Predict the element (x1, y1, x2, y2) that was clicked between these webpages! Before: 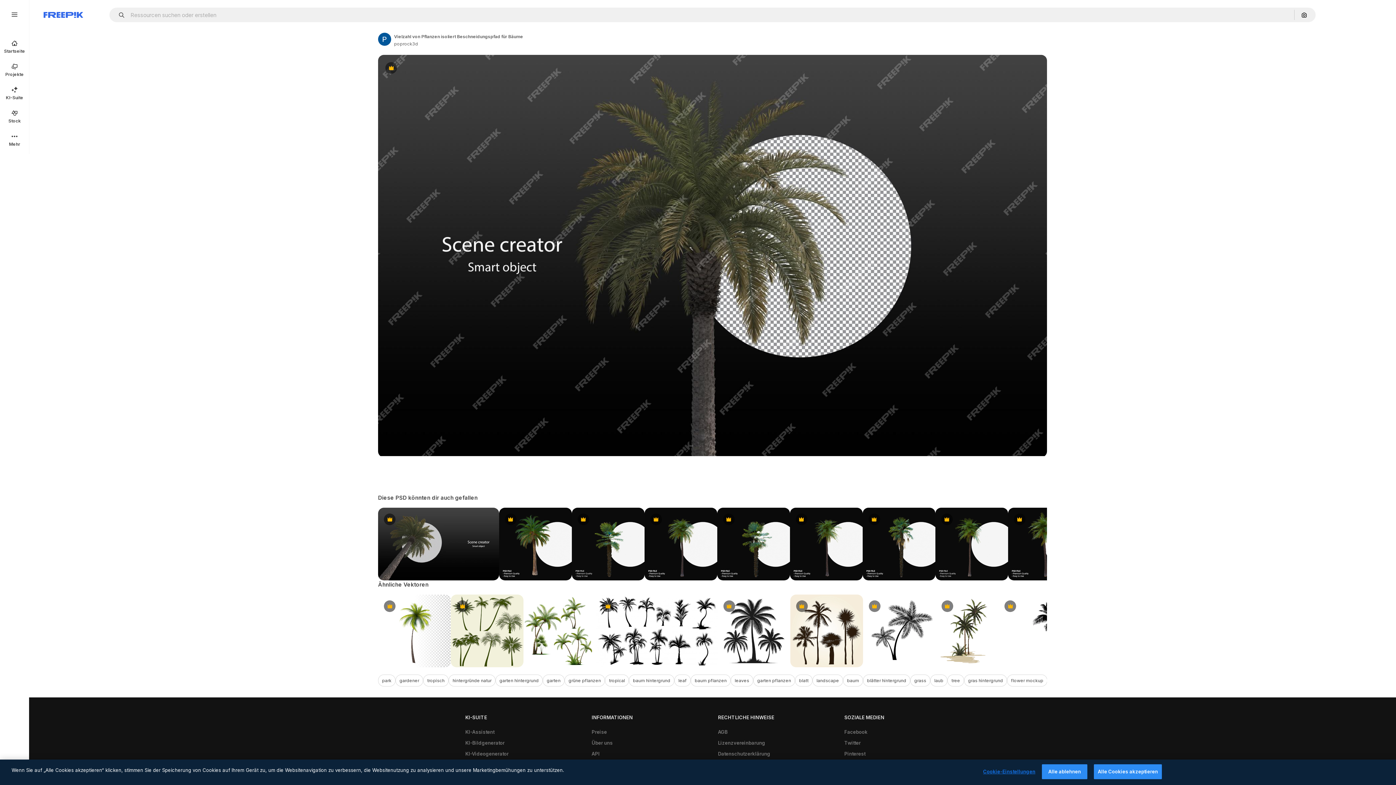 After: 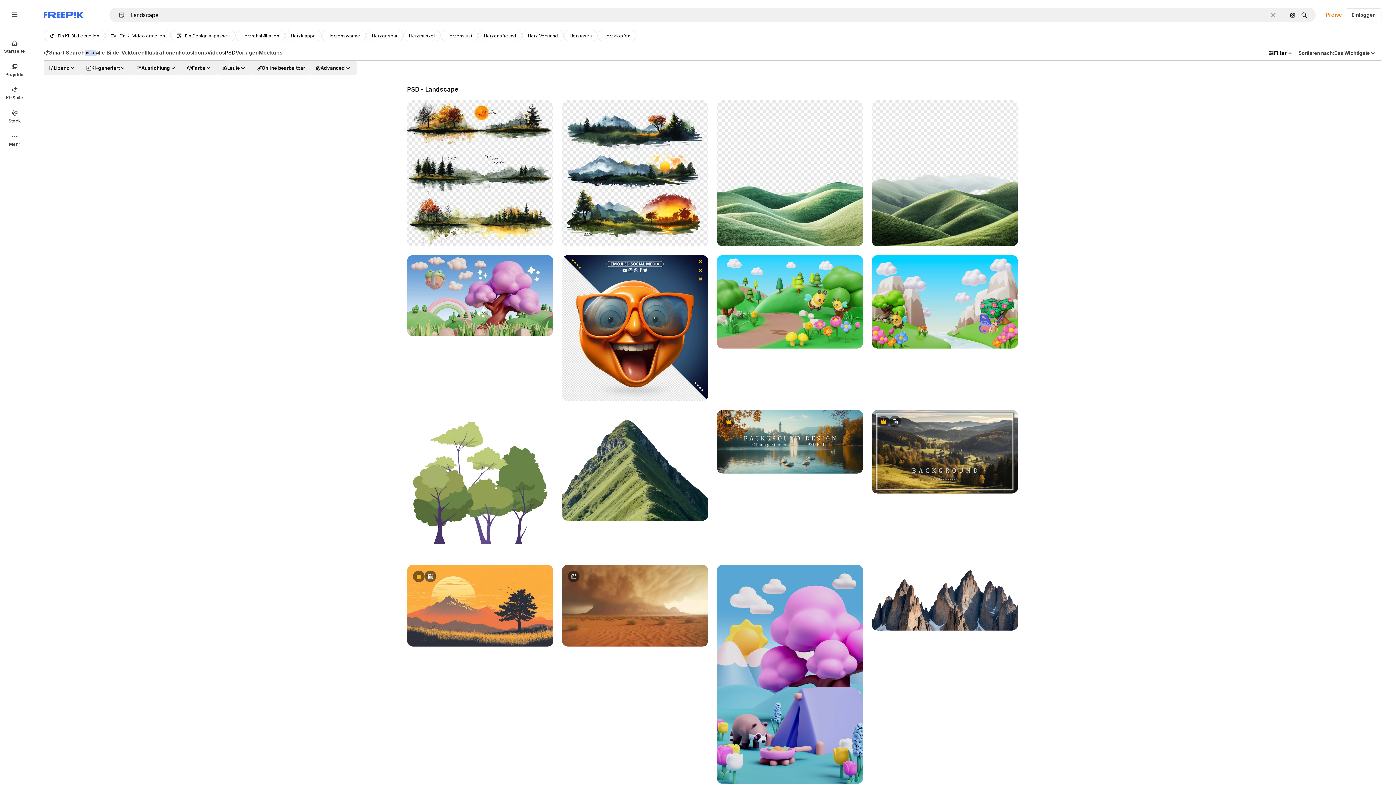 Action: label: landscape bbox: (812, 674, 843, 686)